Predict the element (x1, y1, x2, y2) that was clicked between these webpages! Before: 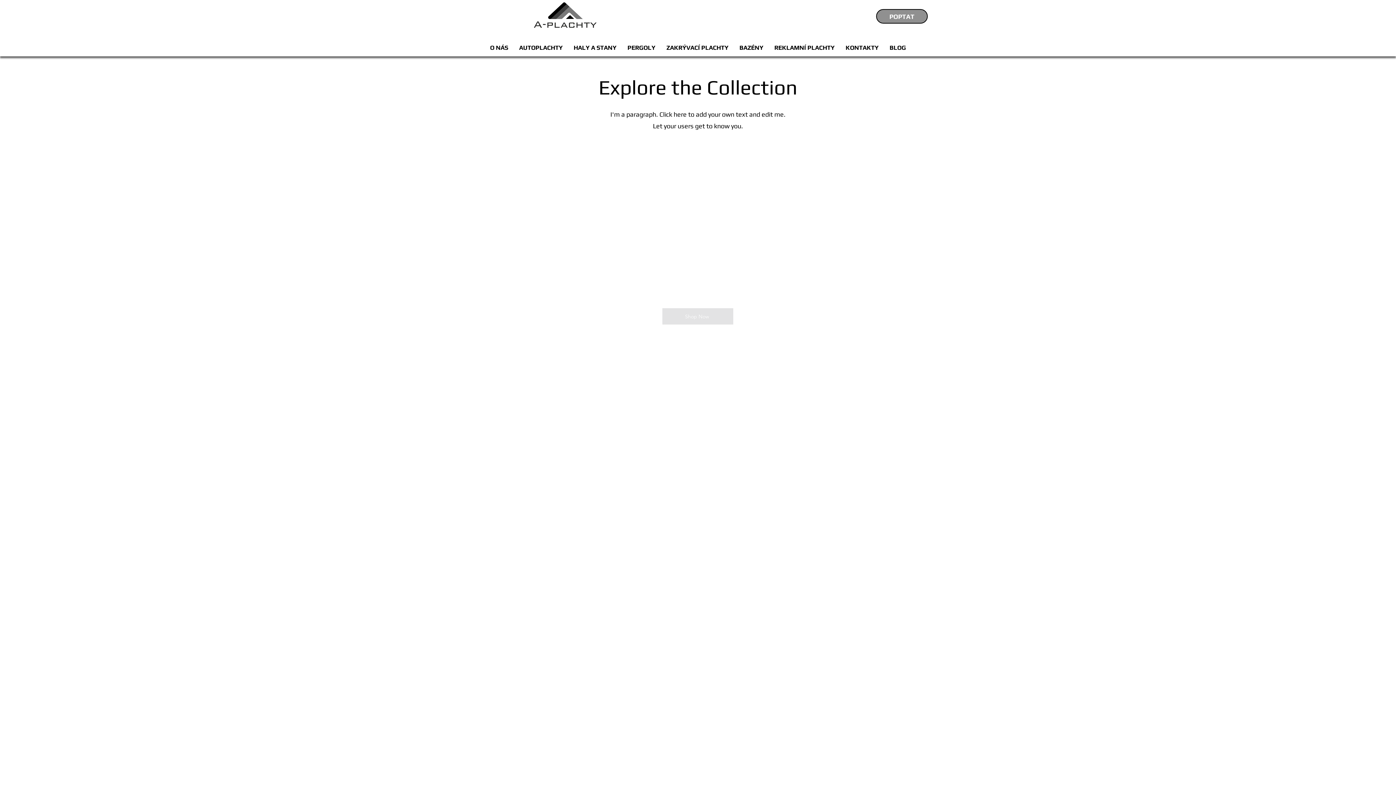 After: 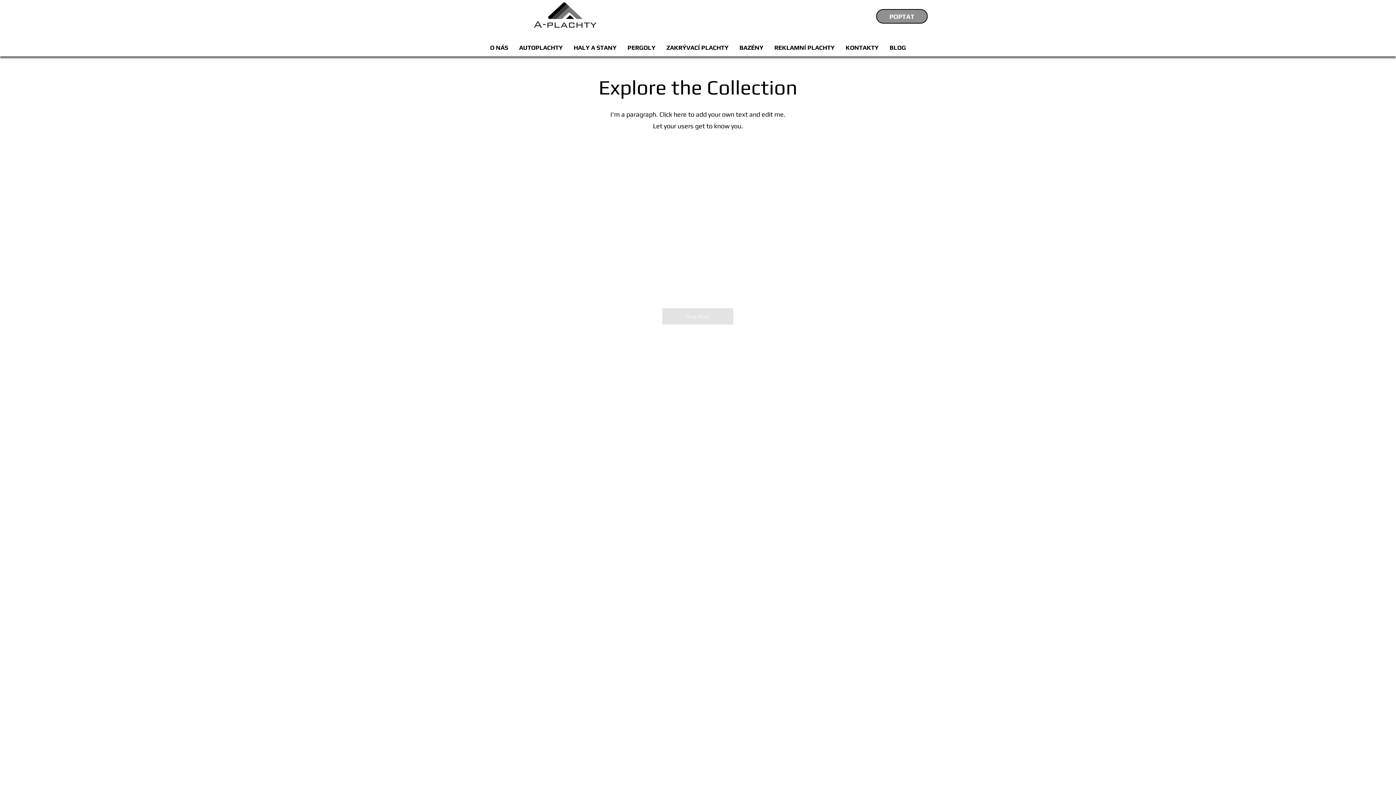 Action: label: Vyčistit vše bbox: (520, 364, 538, 368)